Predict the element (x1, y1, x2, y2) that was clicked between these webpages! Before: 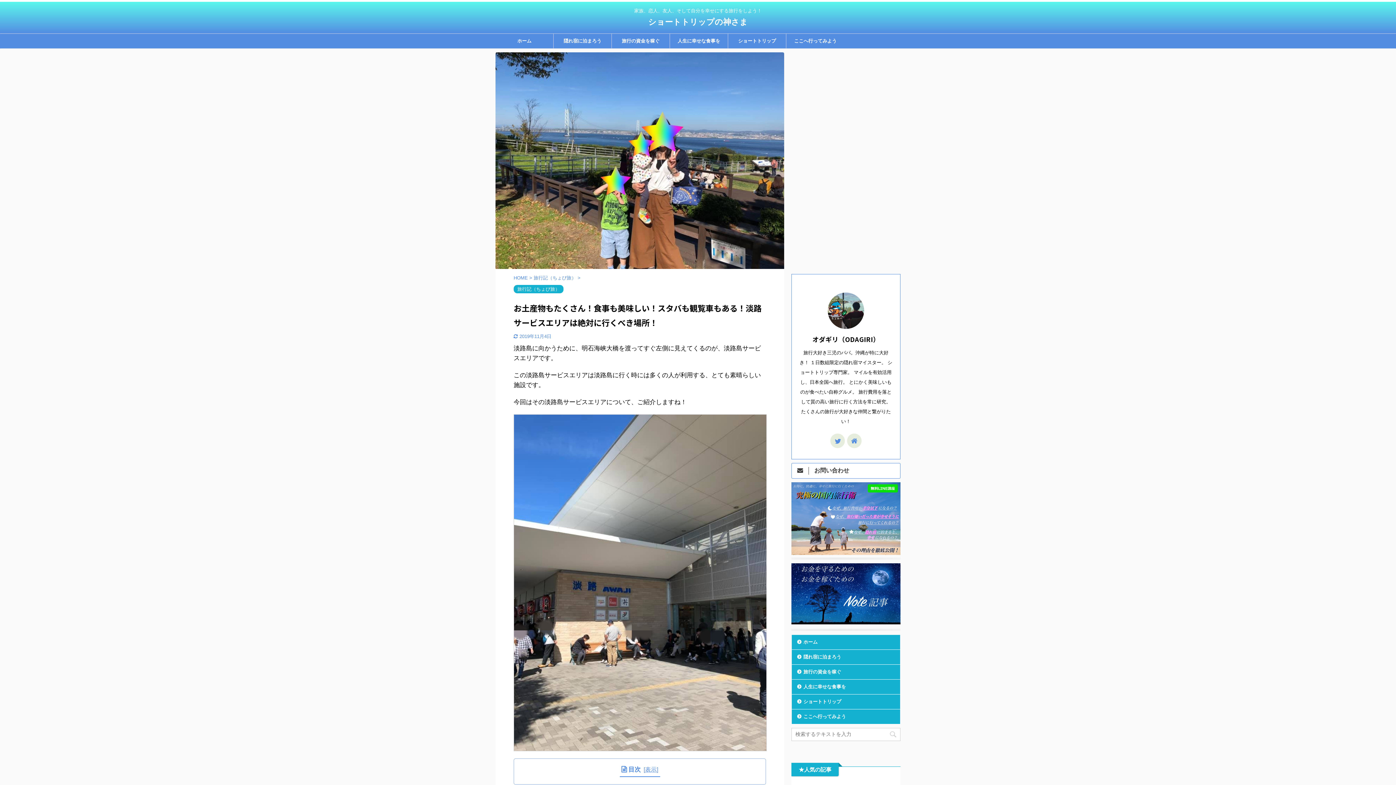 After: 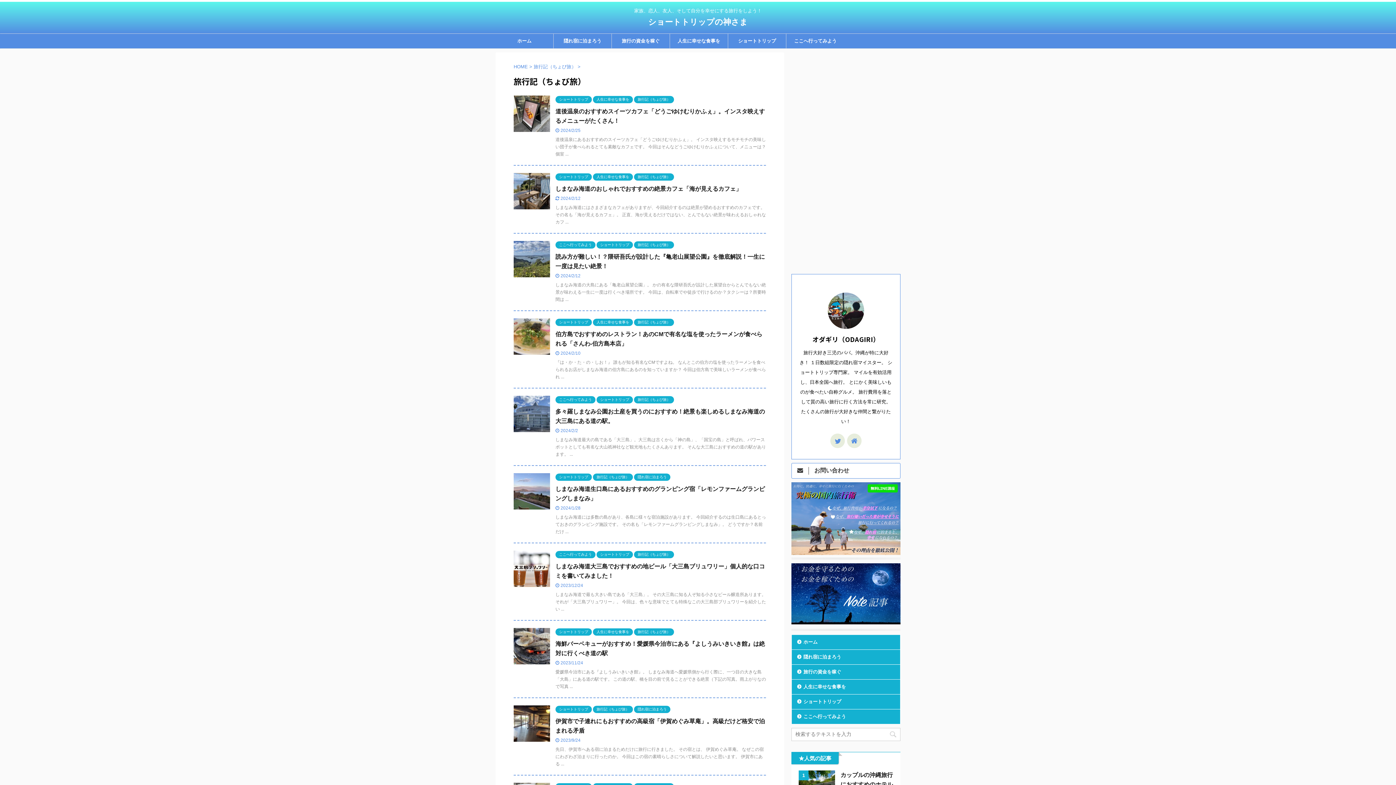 Action: bbox: (513, 286, 563, 291) label: 旅行記（ちょび旅）